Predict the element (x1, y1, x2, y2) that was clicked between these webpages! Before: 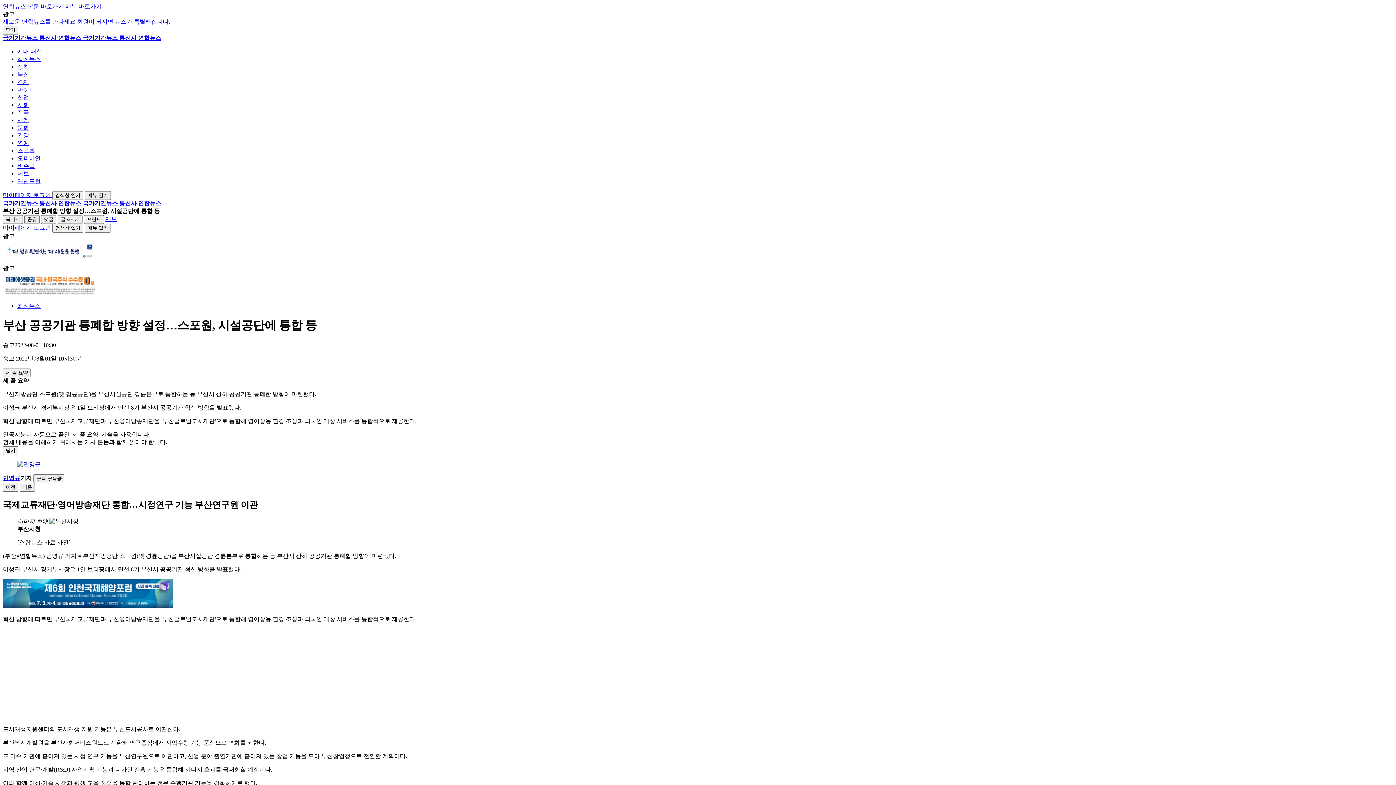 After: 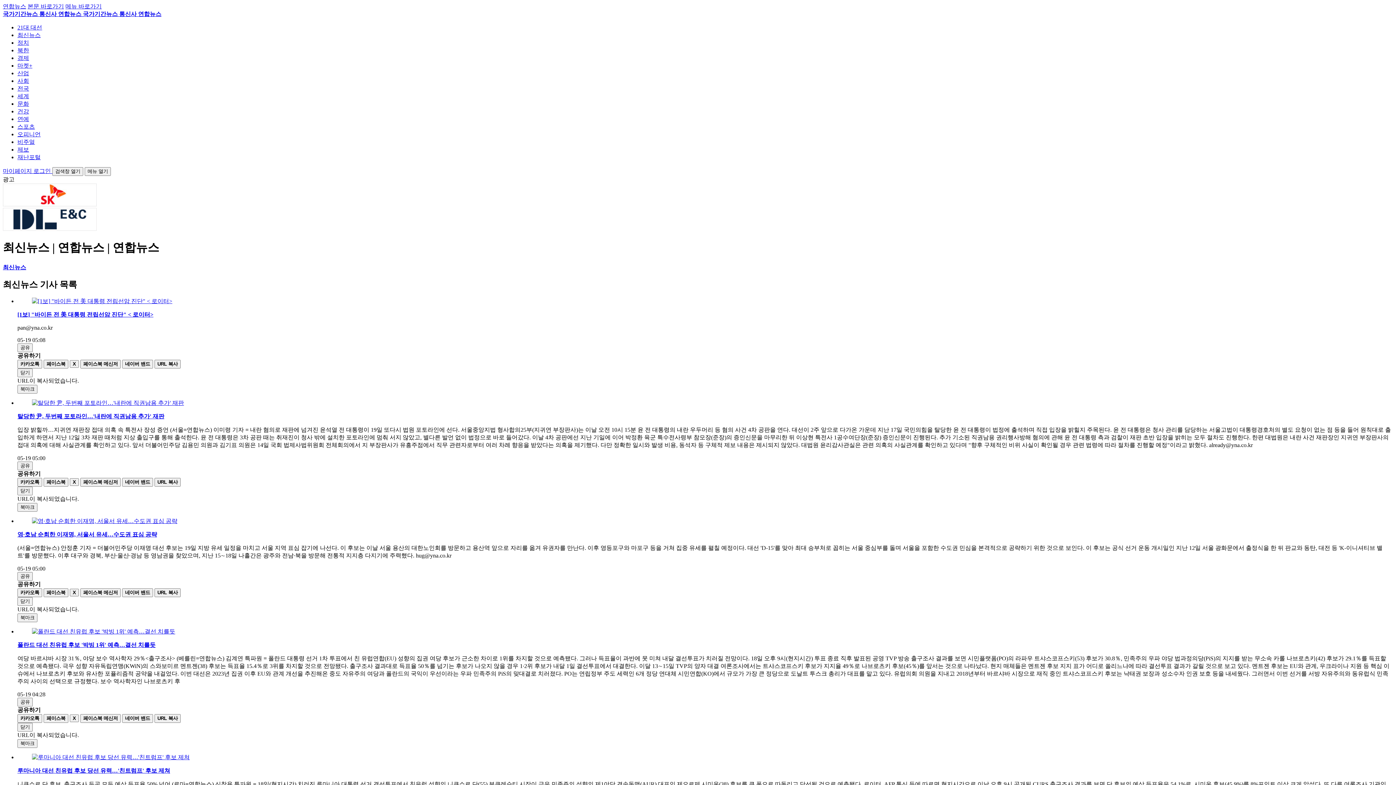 Action: label: 최신뉴스 bbox: (17, 302, 40, 309)